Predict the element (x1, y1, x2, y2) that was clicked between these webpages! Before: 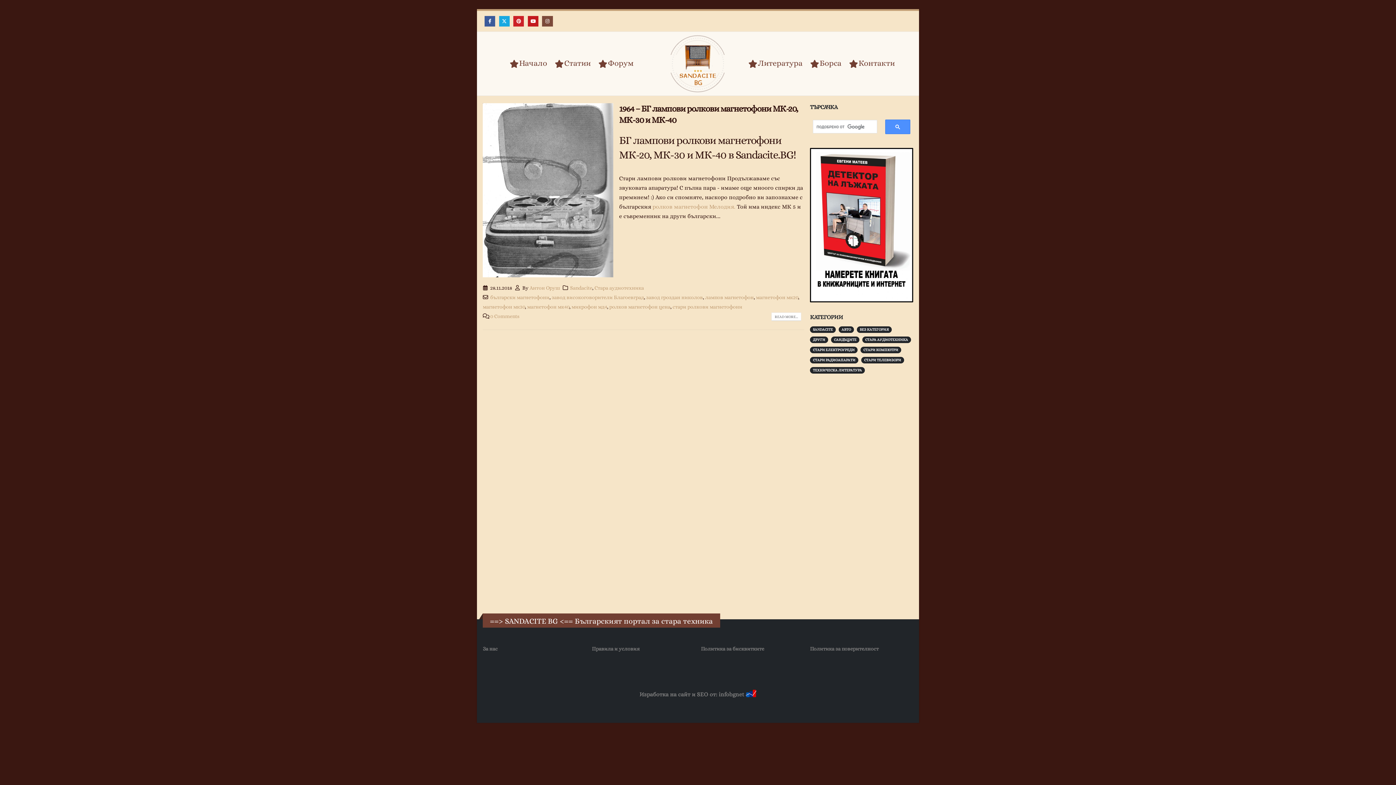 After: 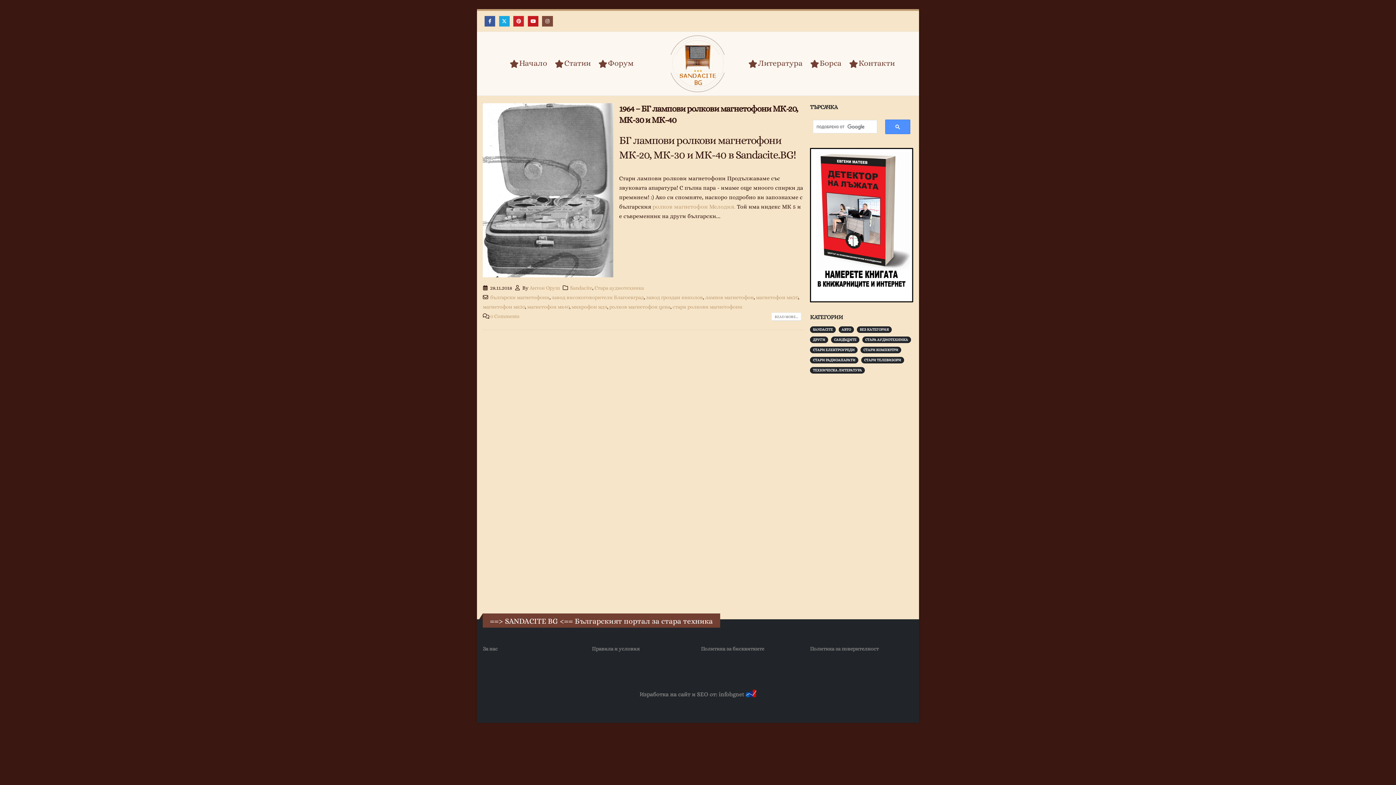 Action: bbox: (708, 702, 738, 711) label: Пътни Знаци